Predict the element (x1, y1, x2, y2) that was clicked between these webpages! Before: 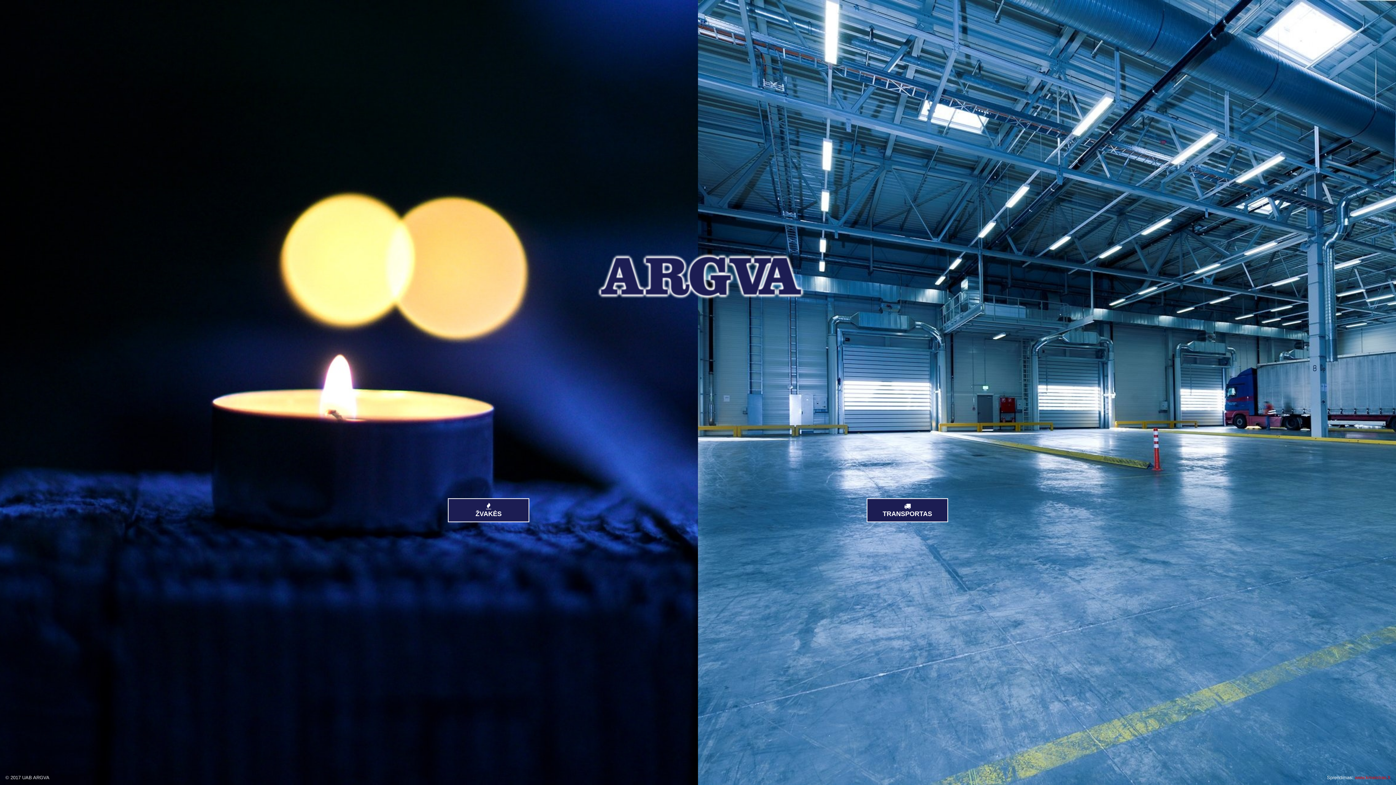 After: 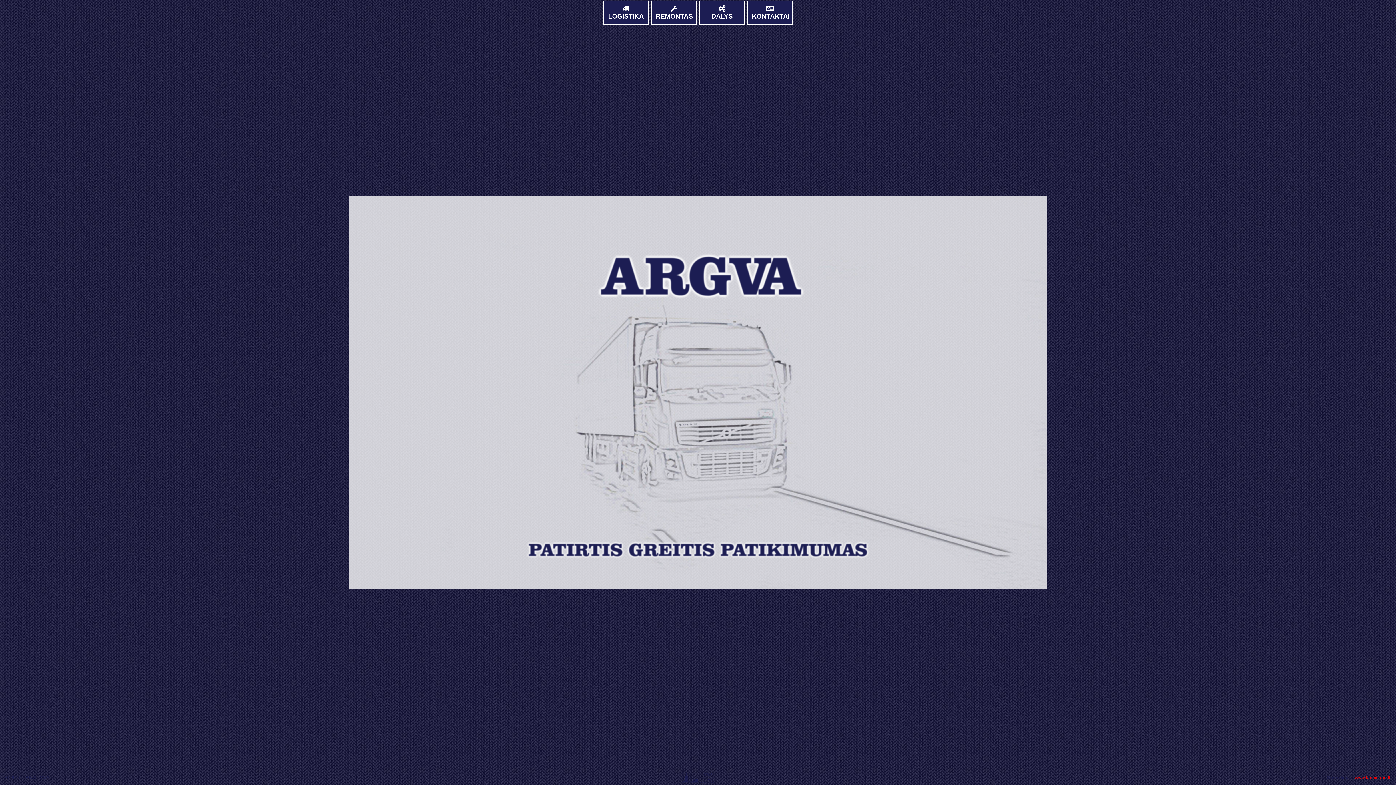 Action: label: TRANSPORTAS bbox: (866, 498, 948, 522)